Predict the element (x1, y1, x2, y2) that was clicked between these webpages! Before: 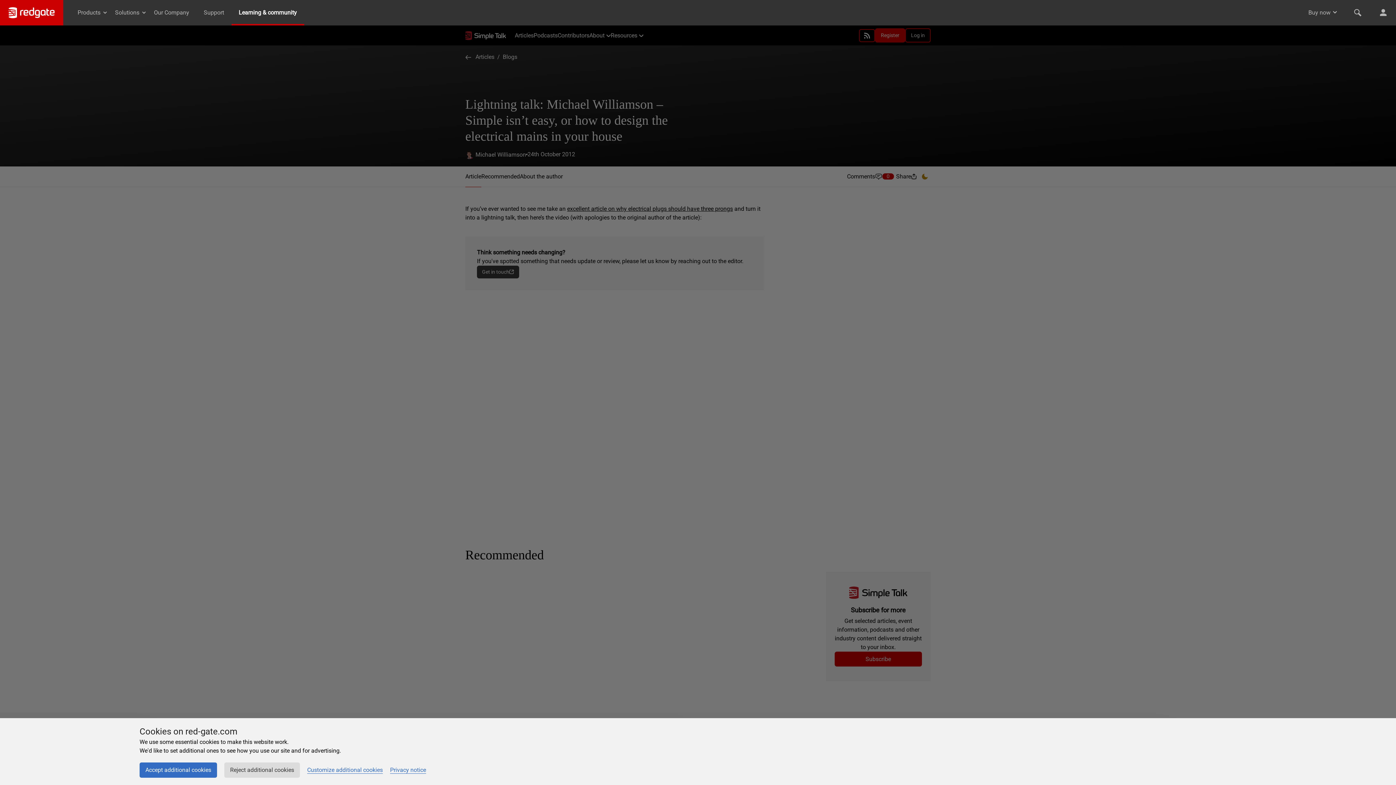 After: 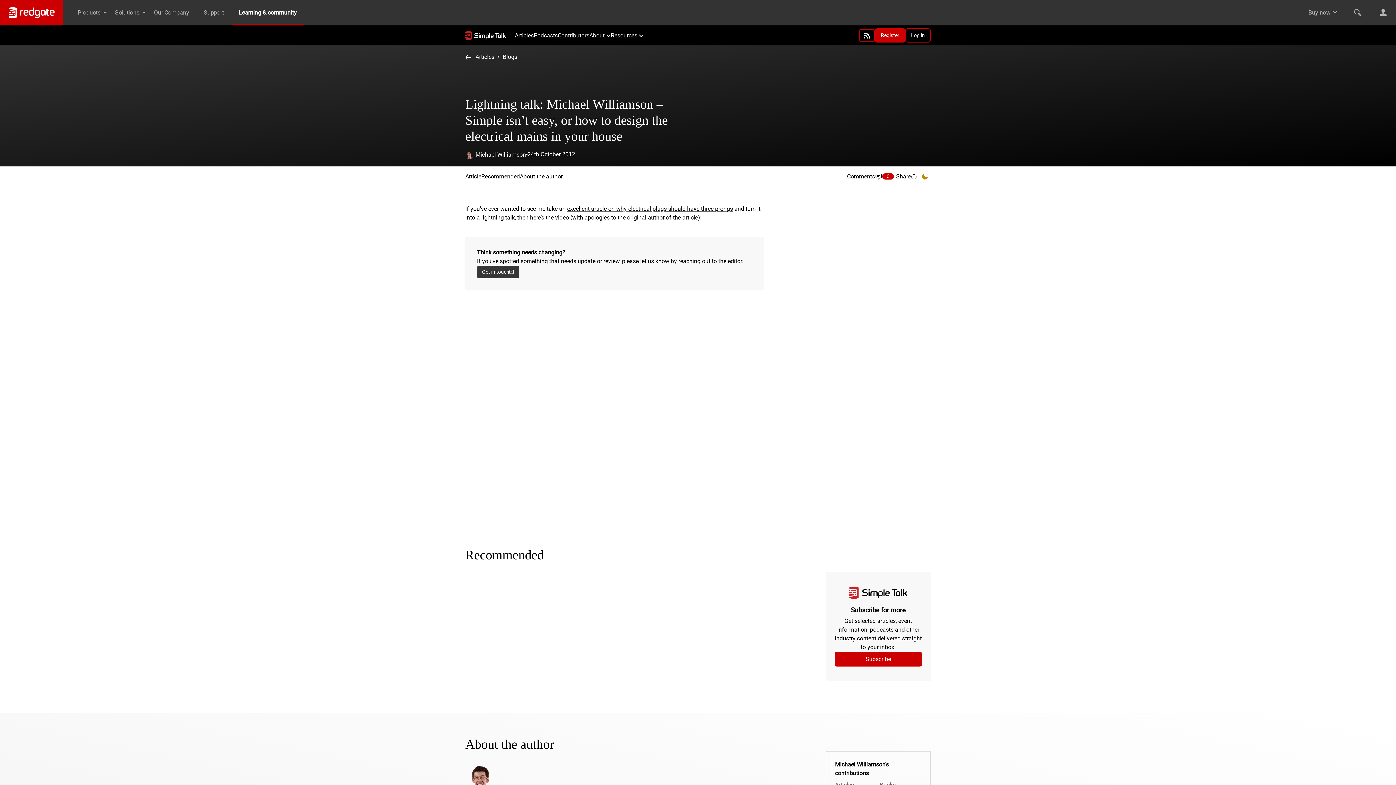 Action: bbox: (139, 762, 217, 778) label: Accept additional cookies